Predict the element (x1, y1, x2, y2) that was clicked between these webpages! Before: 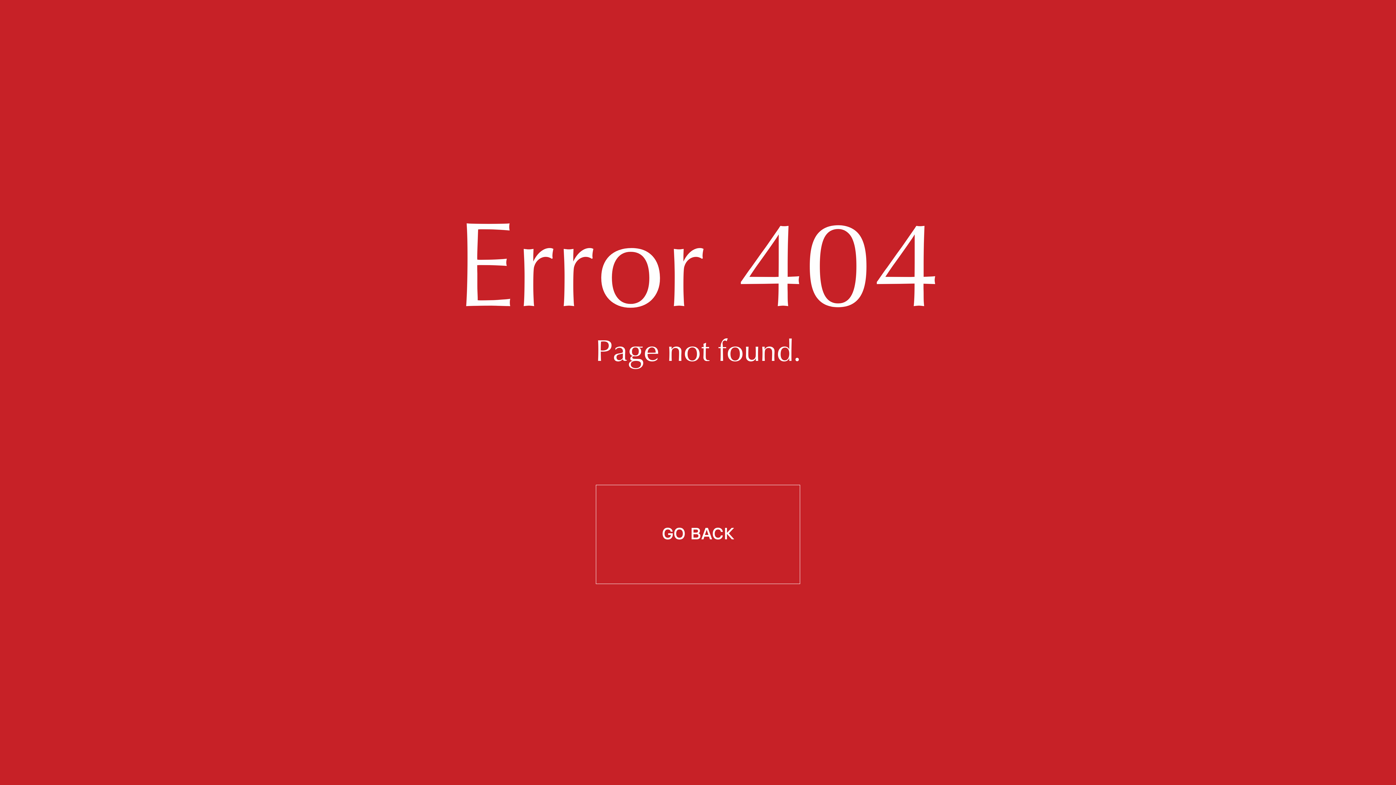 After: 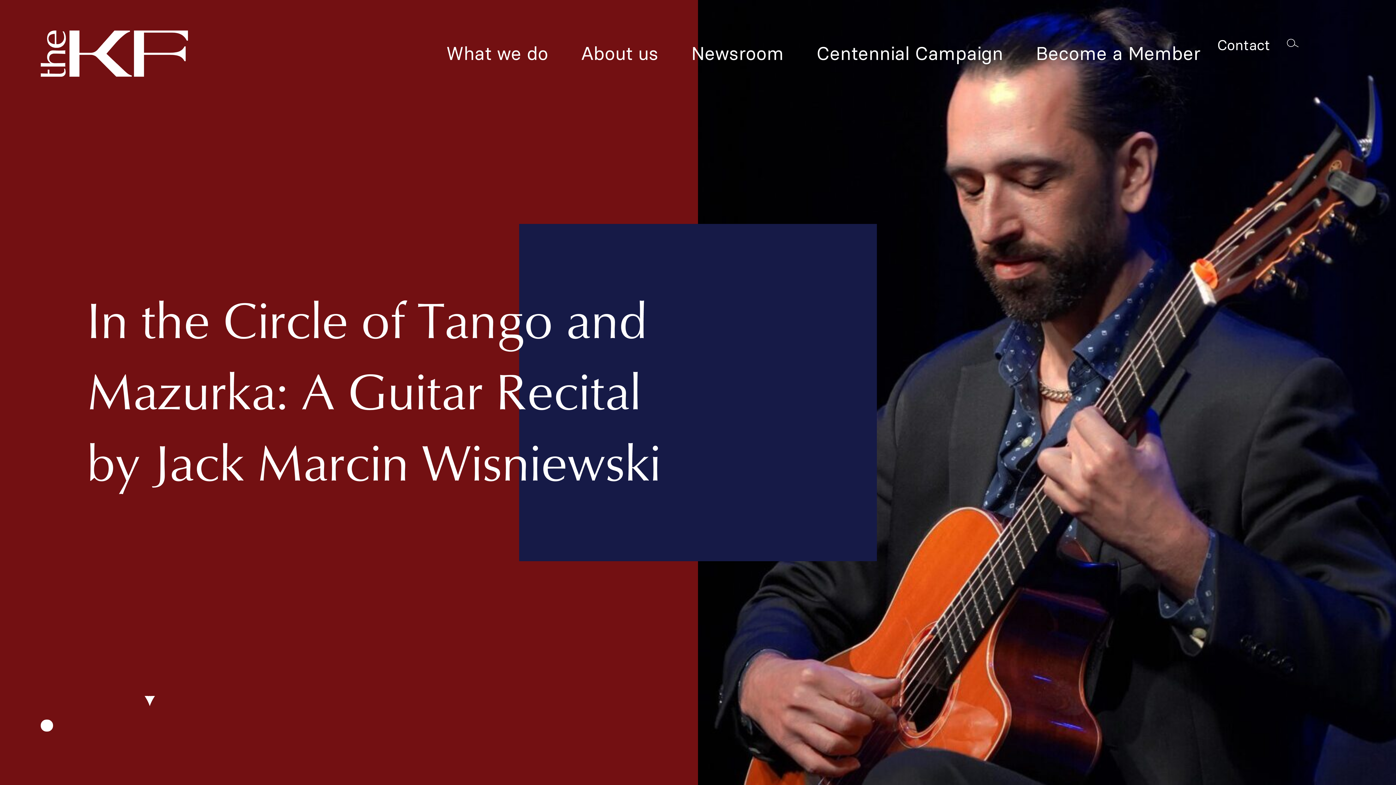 Action: label: GO BACK bbox: (595, 485, 800, 584)